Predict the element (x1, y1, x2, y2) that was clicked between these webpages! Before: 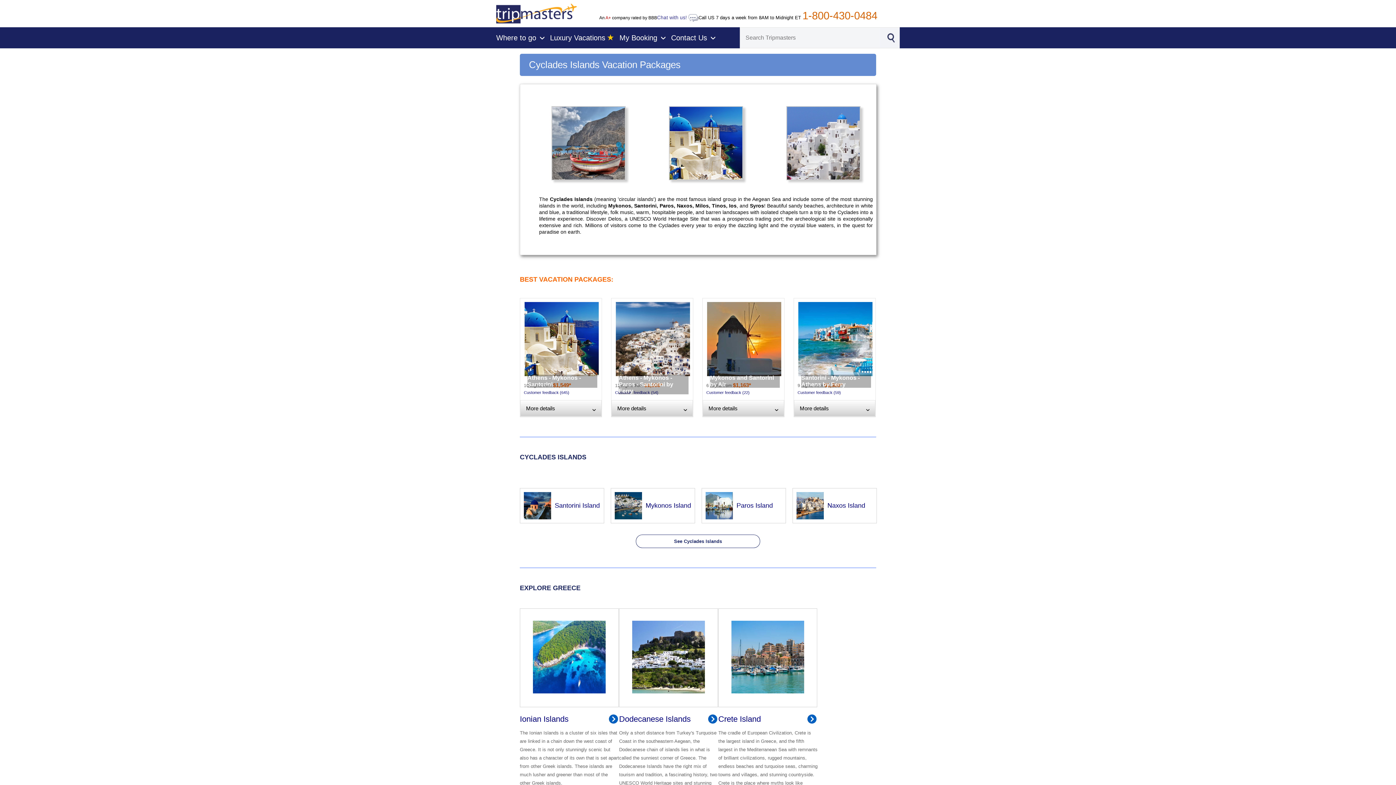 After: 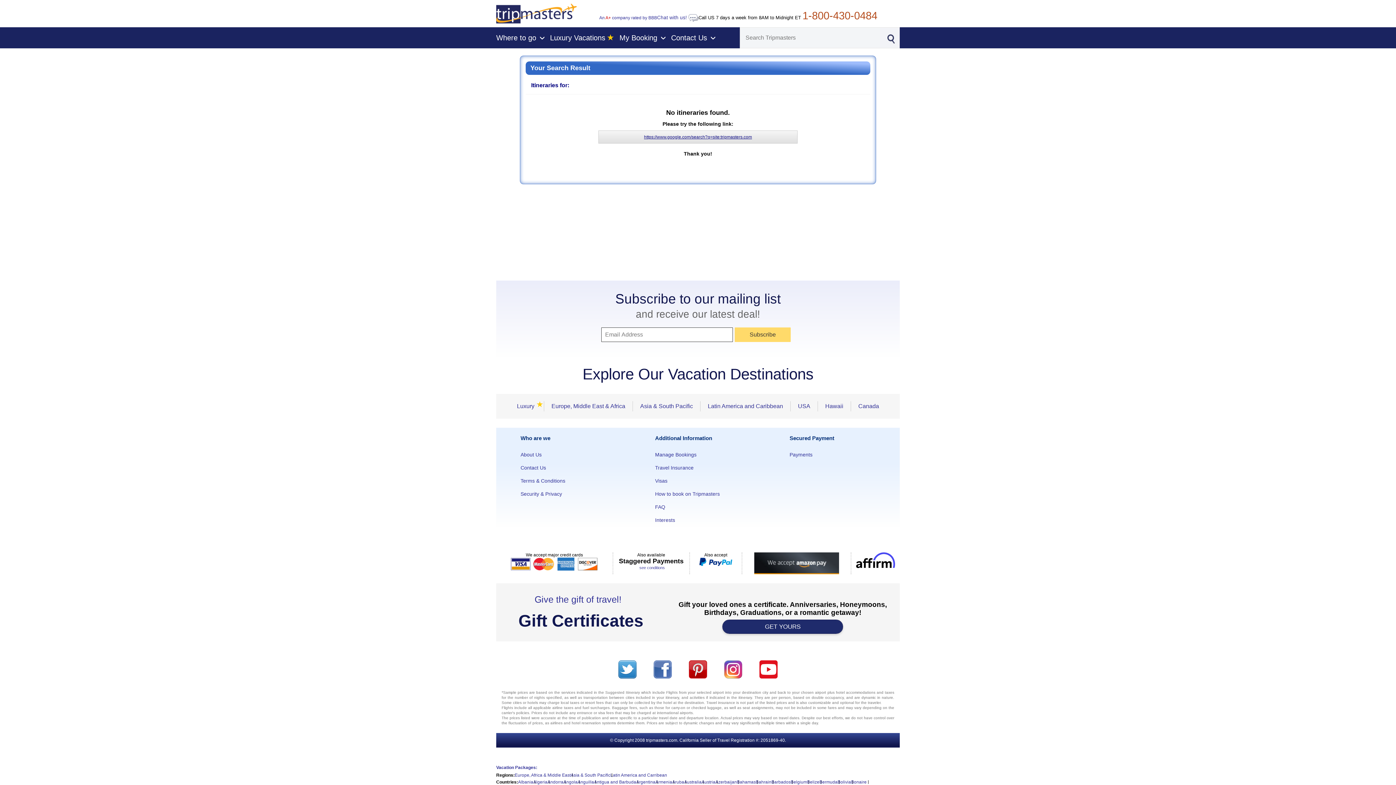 Action: label: Search bbox: (880, 26, 901, 47)